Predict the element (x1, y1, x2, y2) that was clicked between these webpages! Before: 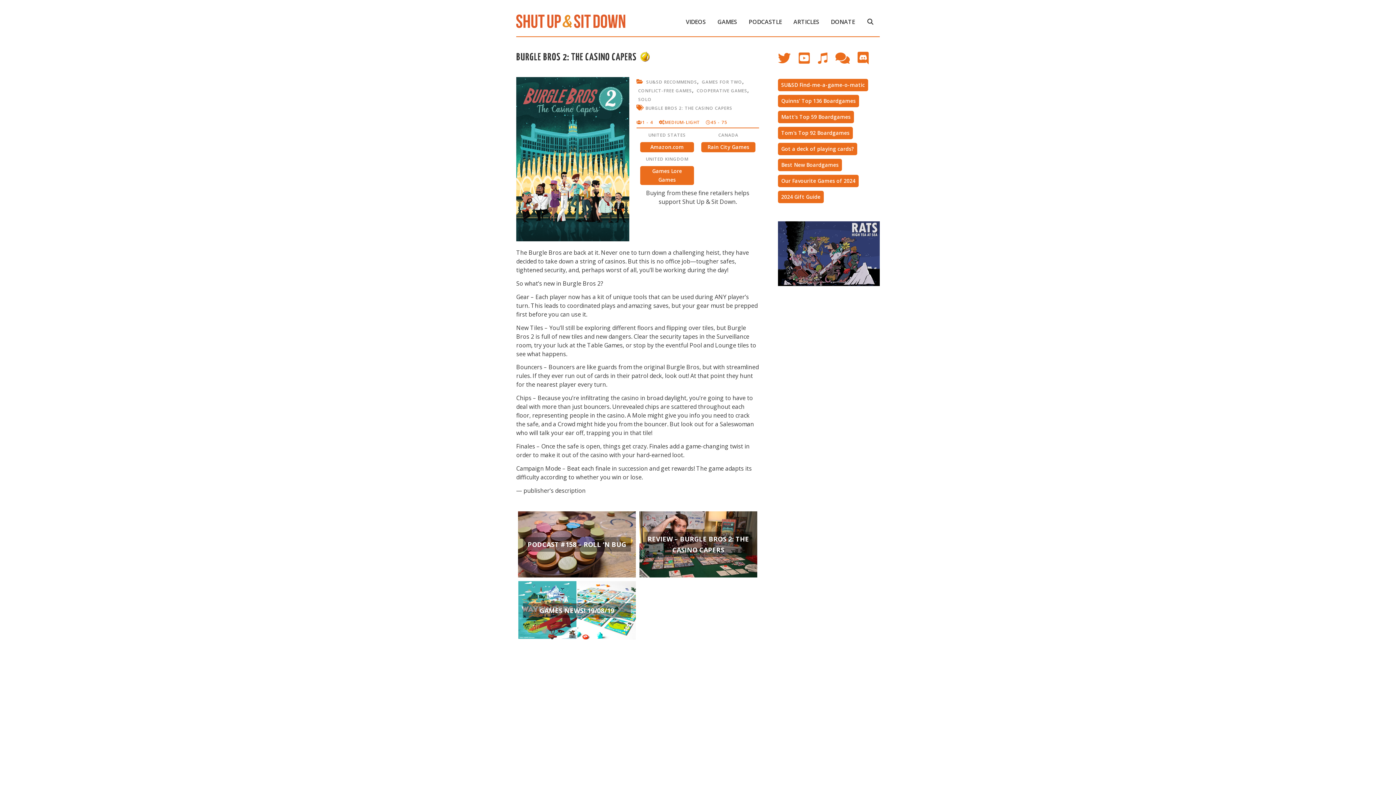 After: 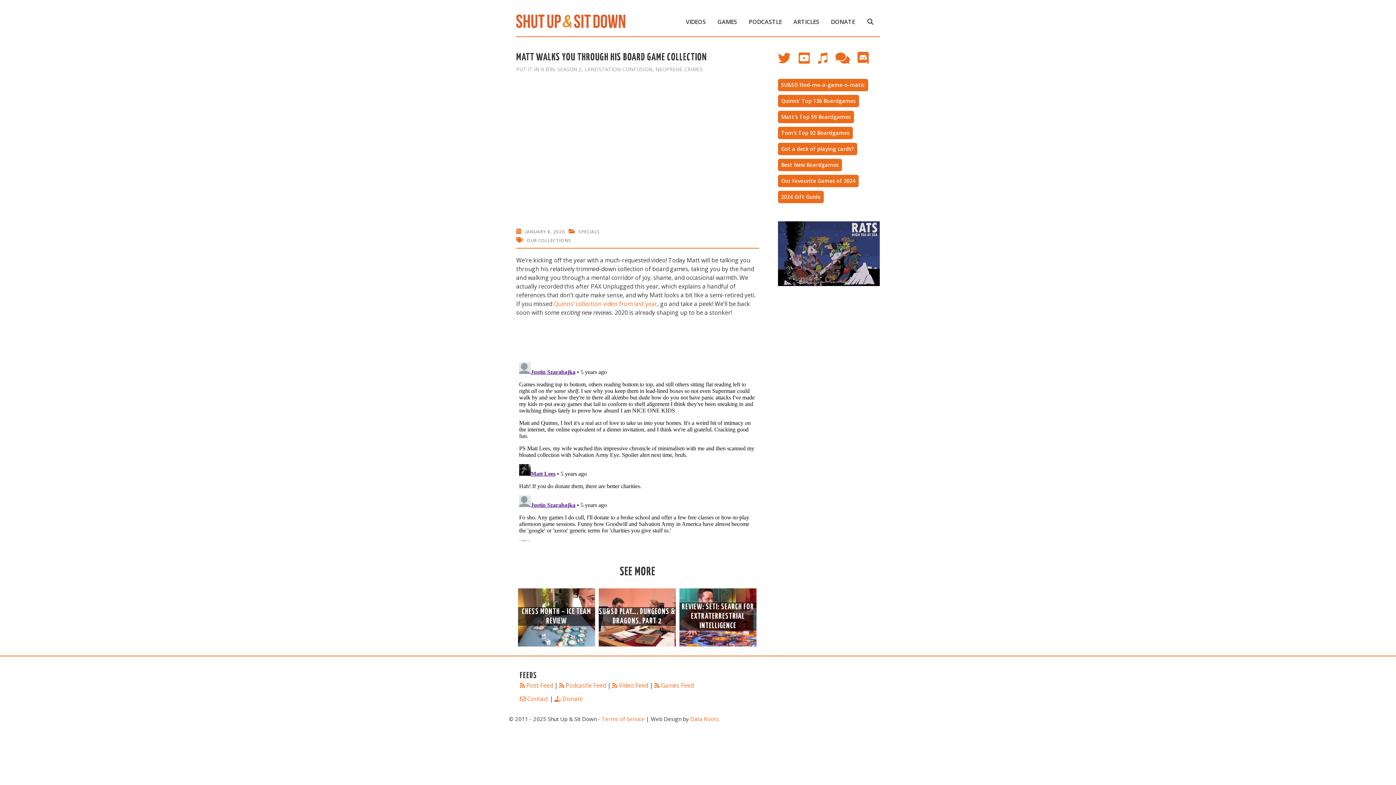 Action: label: Matt's Top 59 Boardgames bbox: (781, 113, 850, 120)